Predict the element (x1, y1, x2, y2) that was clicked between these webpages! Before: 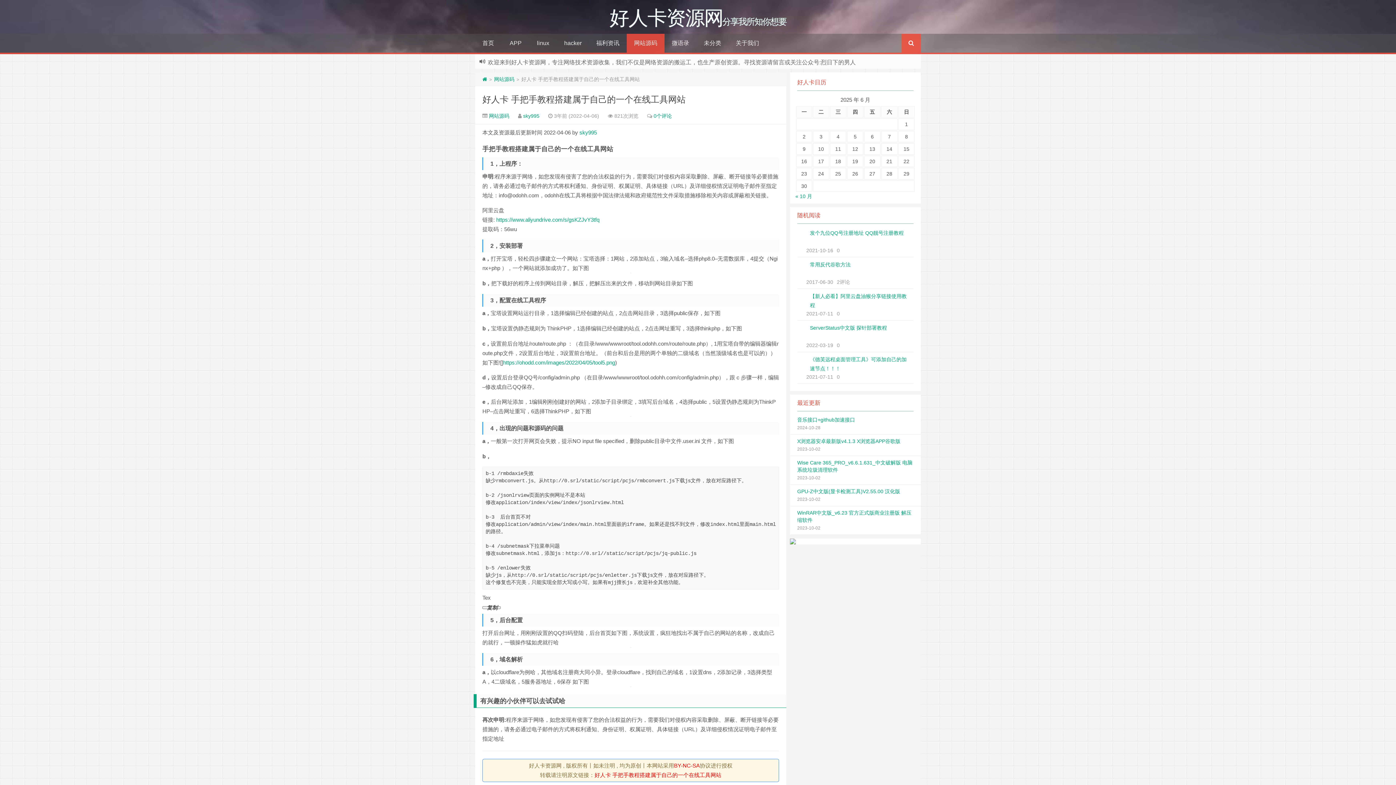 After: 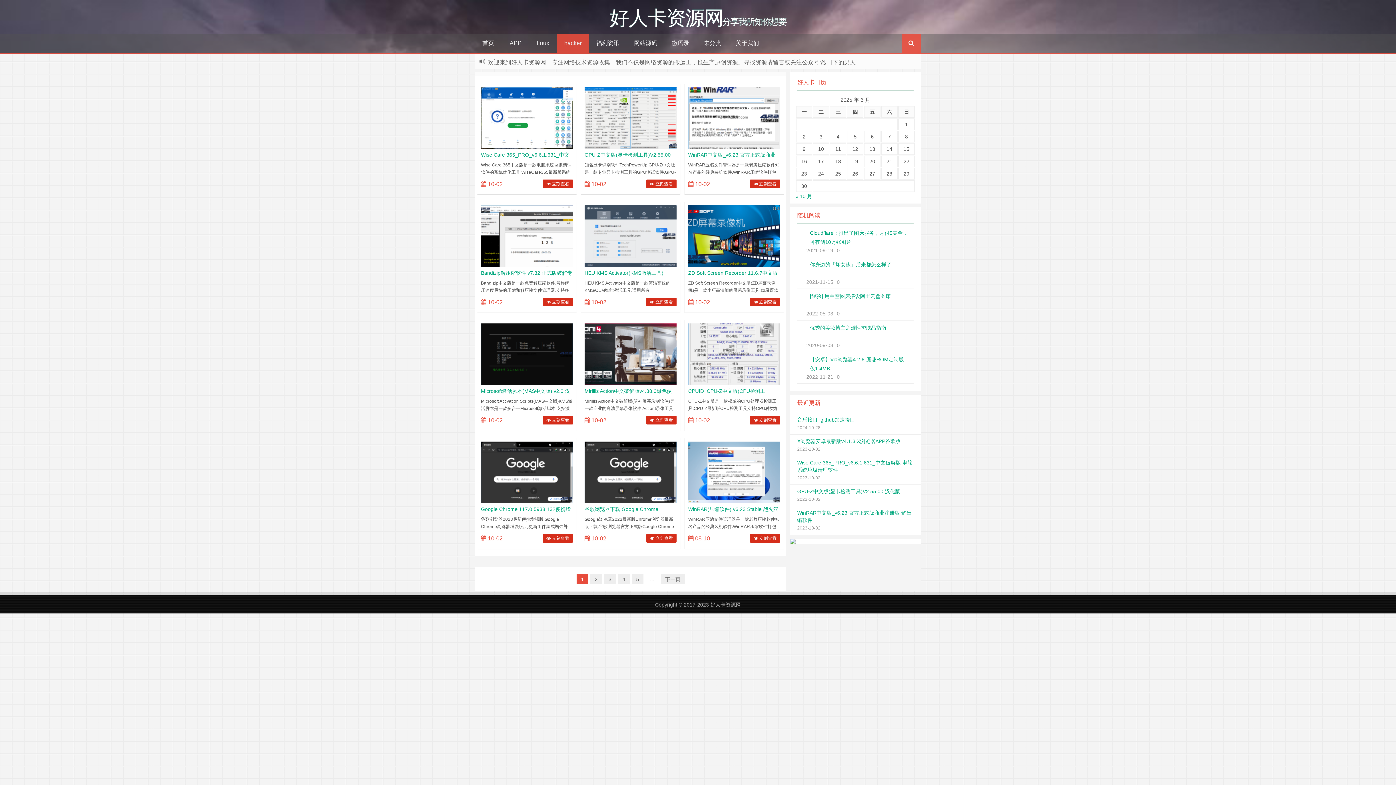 Action: bbox: (557, 33, 589, 52) label: hacker